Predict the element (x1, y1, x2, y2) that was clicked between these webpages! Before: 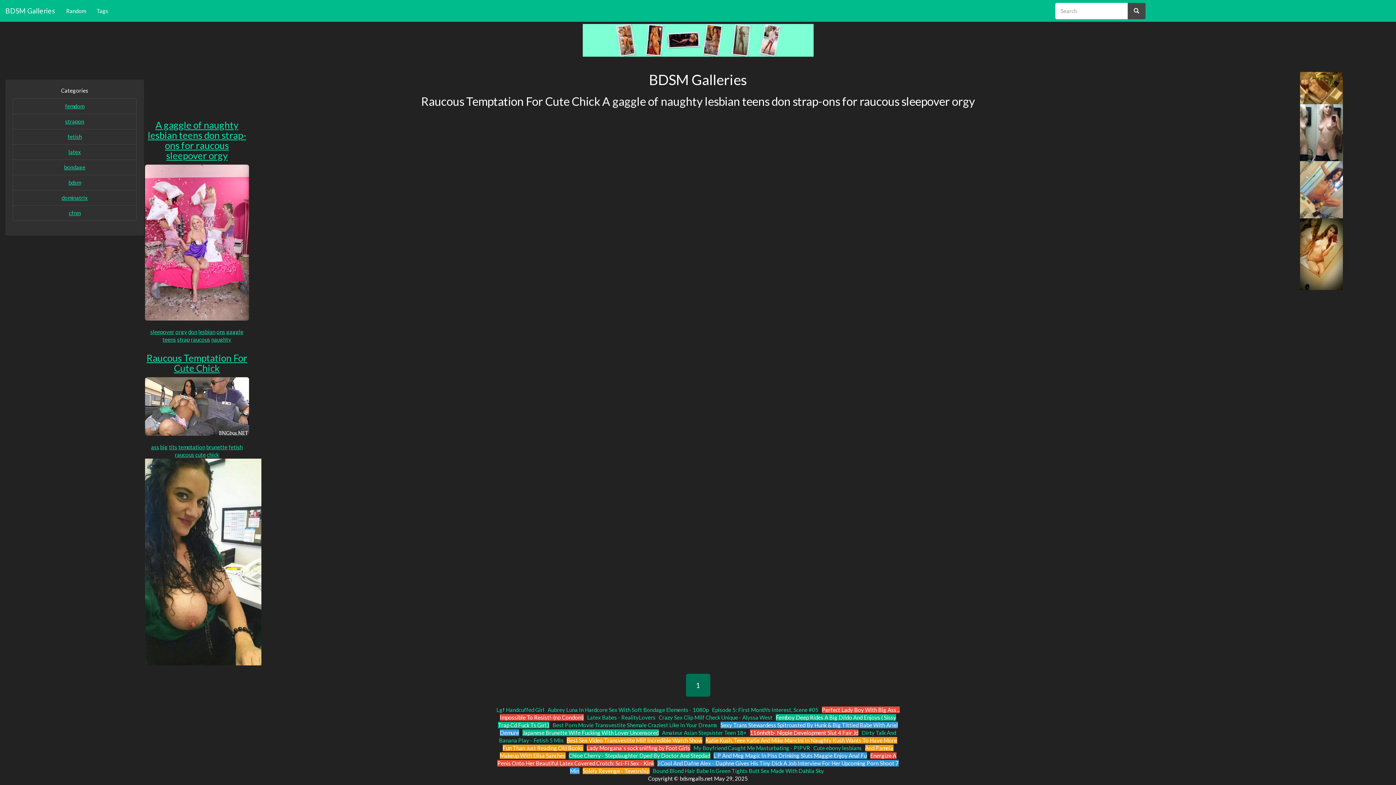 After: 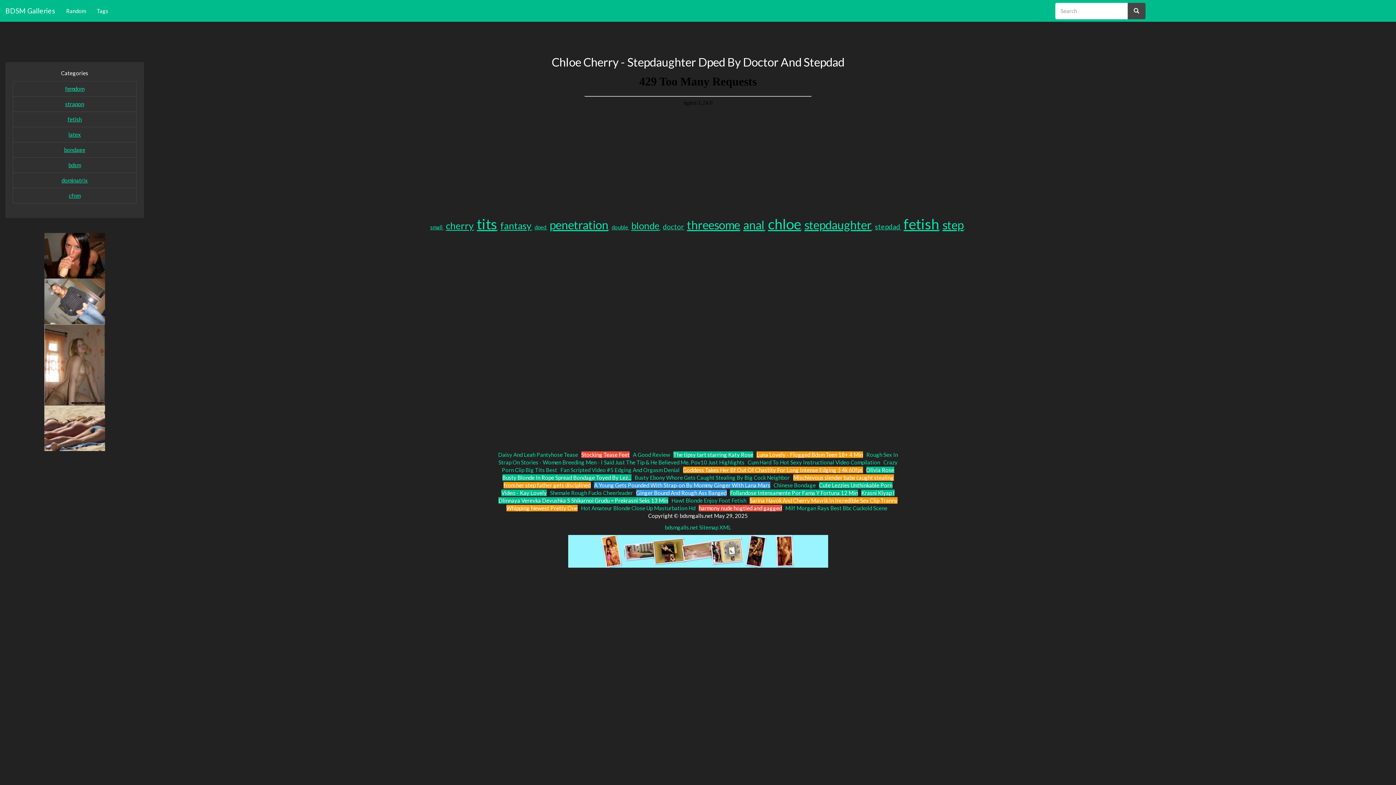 Action: bbox: (568, 752, 710, 759) label: Chloe Cherry - Stepdaughter Dped By Doctor And Stepdad